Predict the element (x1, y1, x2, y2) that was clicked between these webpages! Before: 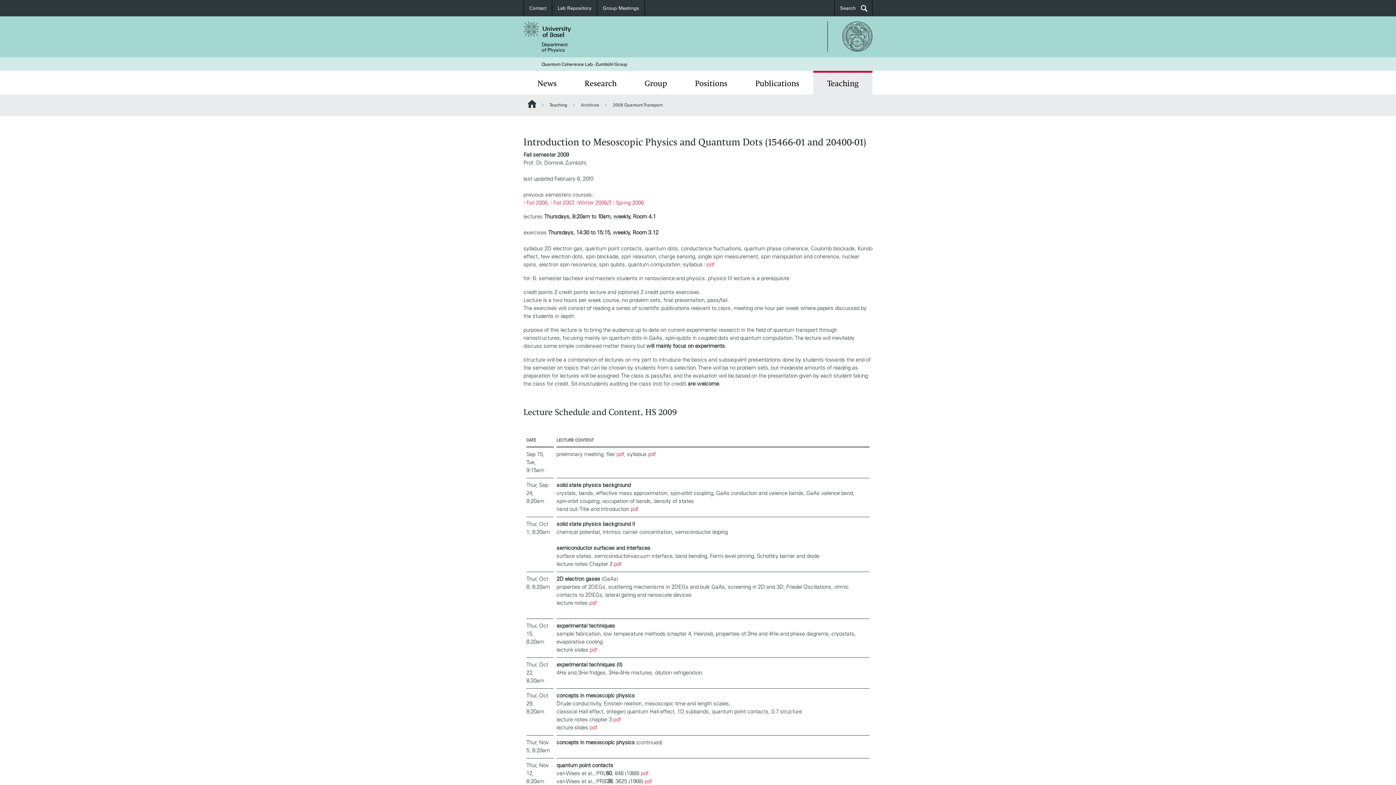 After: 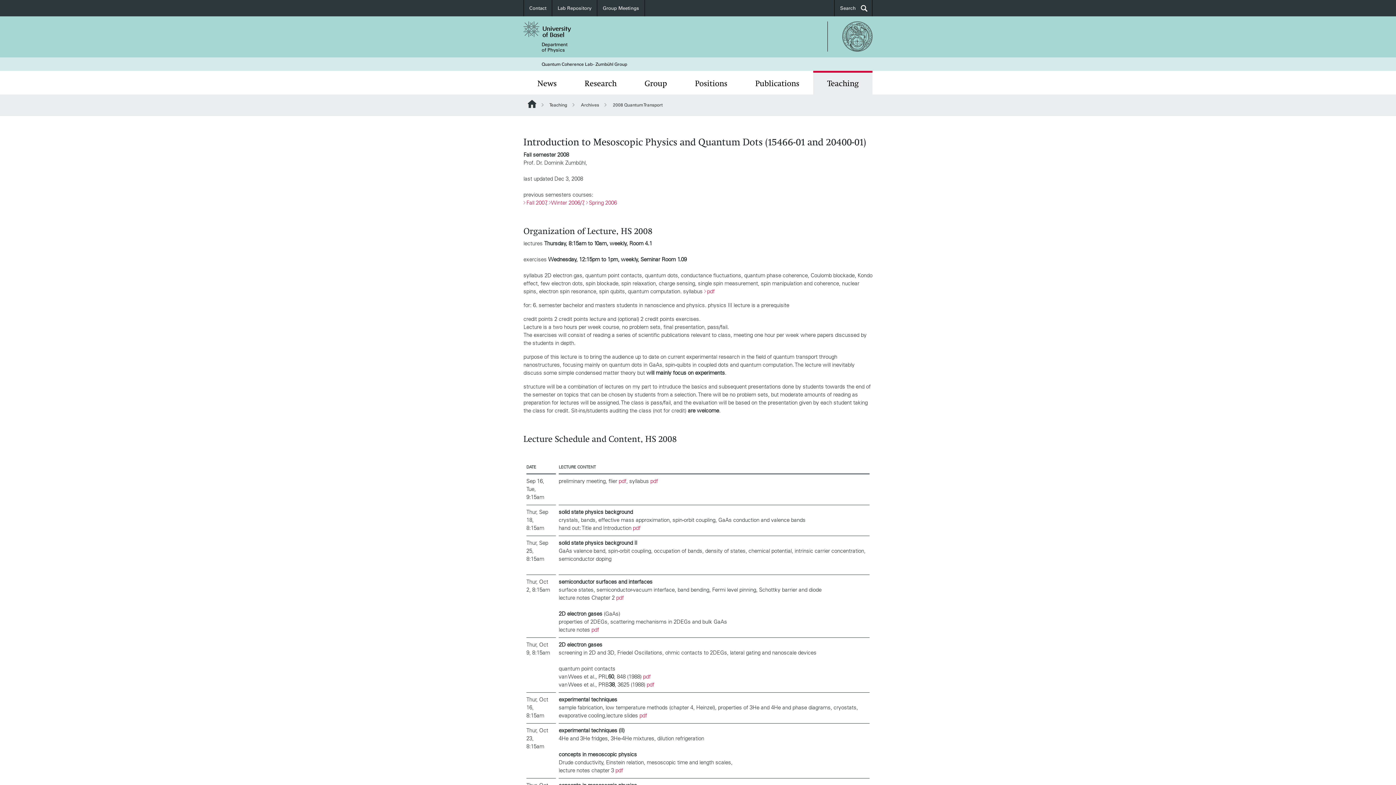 Action: bbox: (523, 199, 547, 206) label: Fall 2008